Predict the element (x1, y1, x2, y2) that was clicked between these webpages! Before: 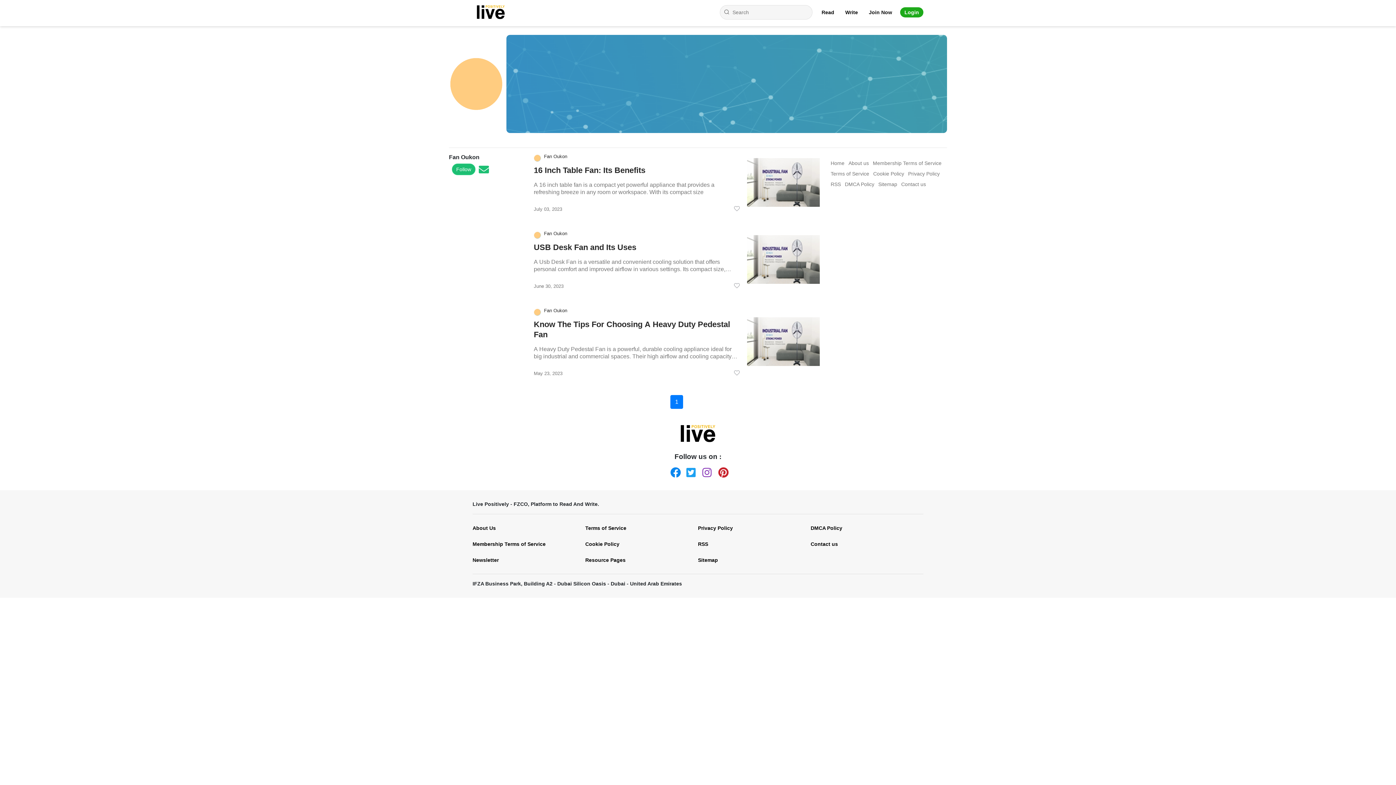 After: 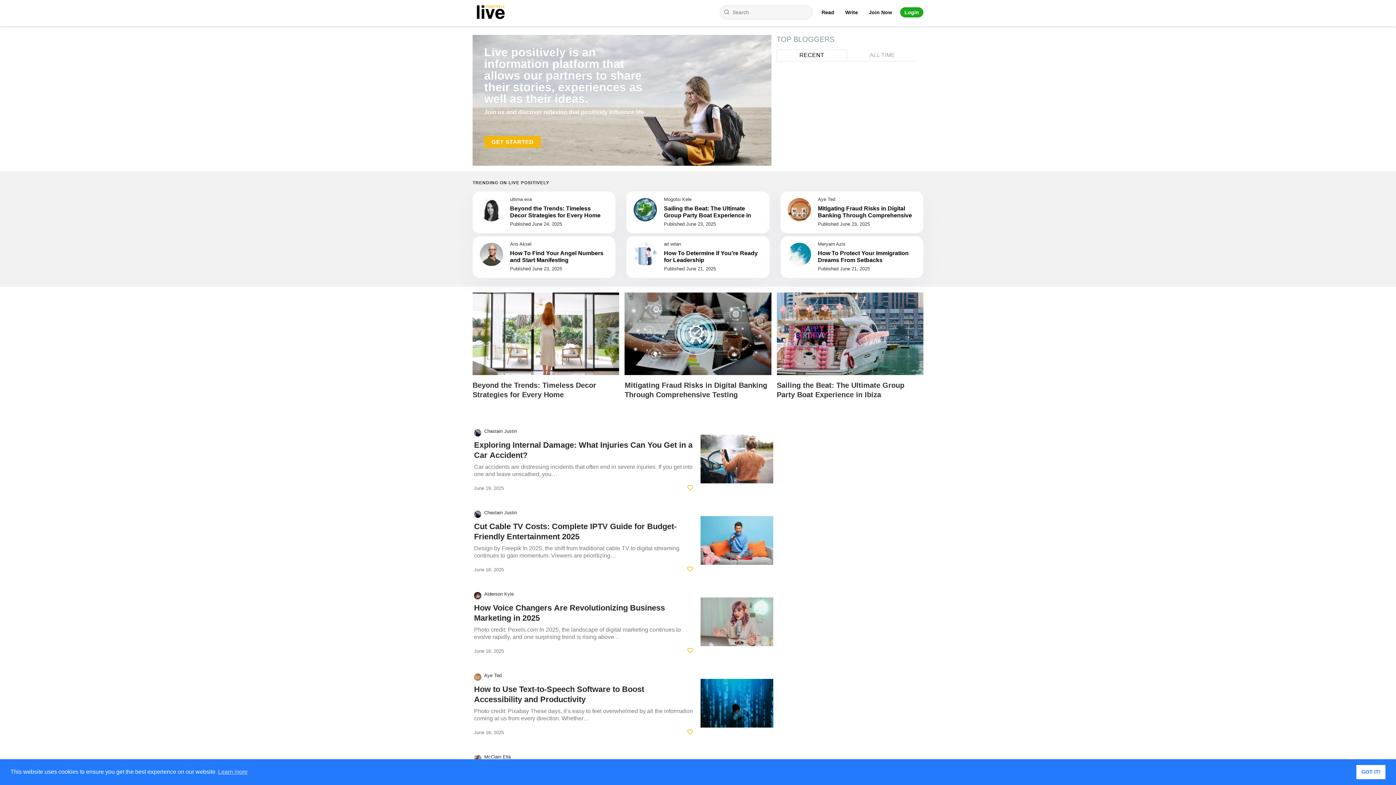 Action: bbox: (830, 162, 844, 164) label: Home